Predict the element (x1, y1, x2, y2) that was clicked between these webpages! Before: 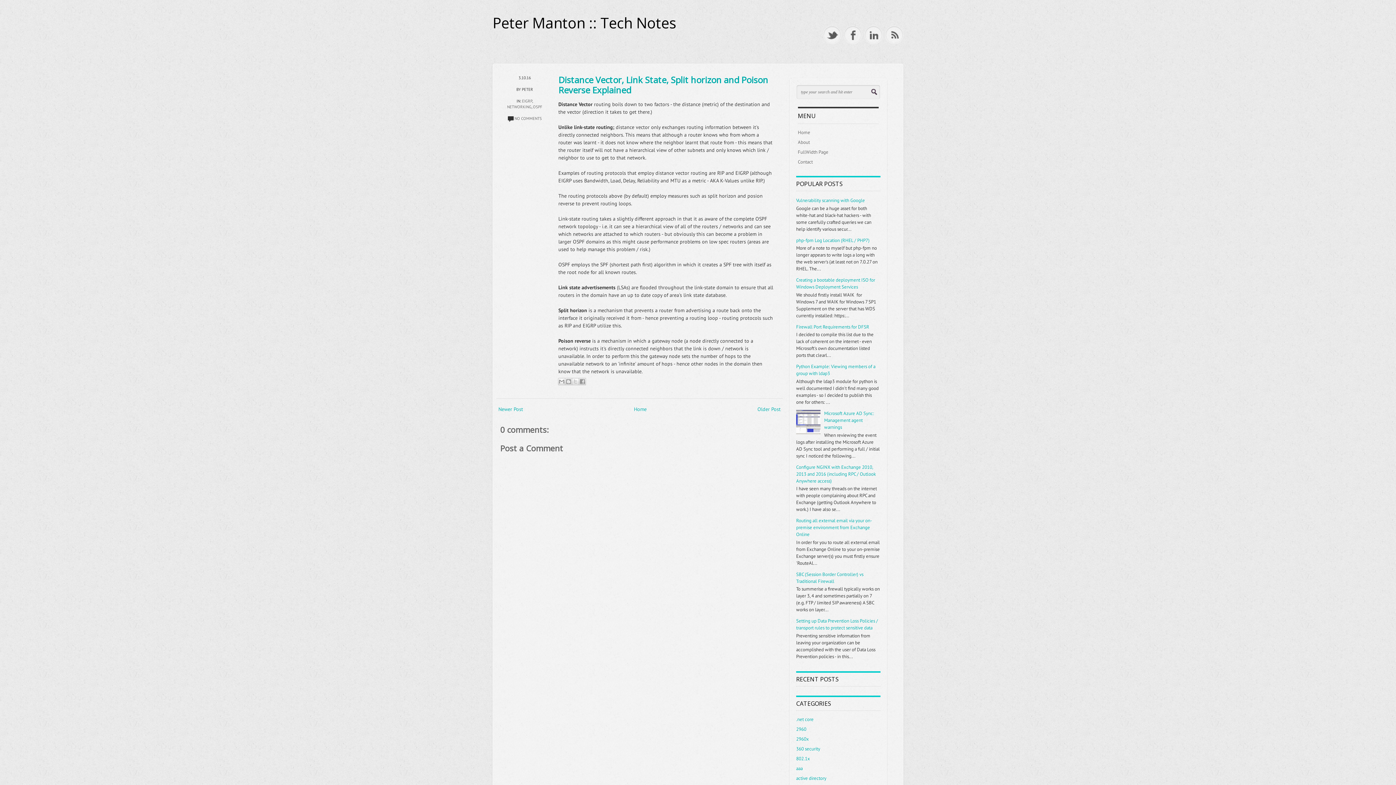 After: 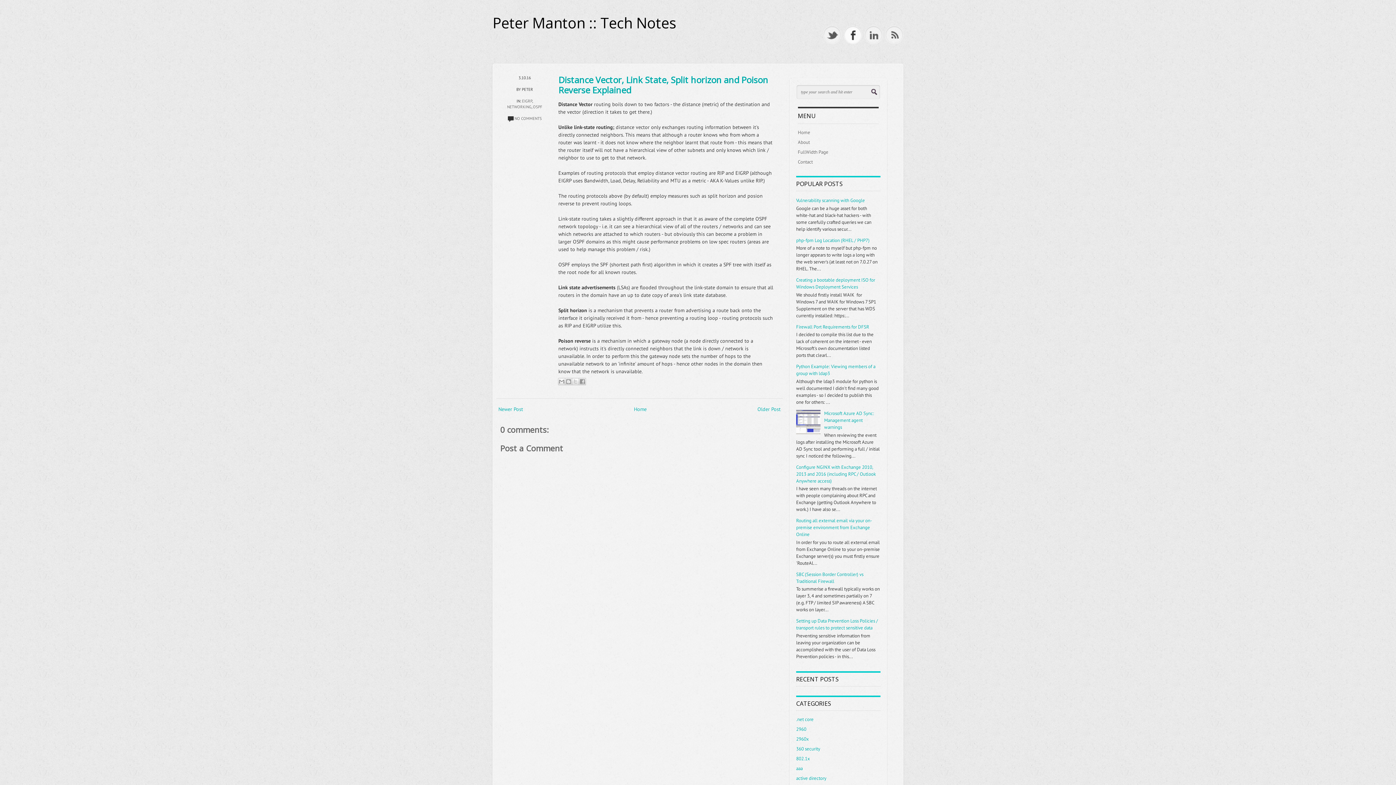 Action: bbox: (844, 25, 862, 44)